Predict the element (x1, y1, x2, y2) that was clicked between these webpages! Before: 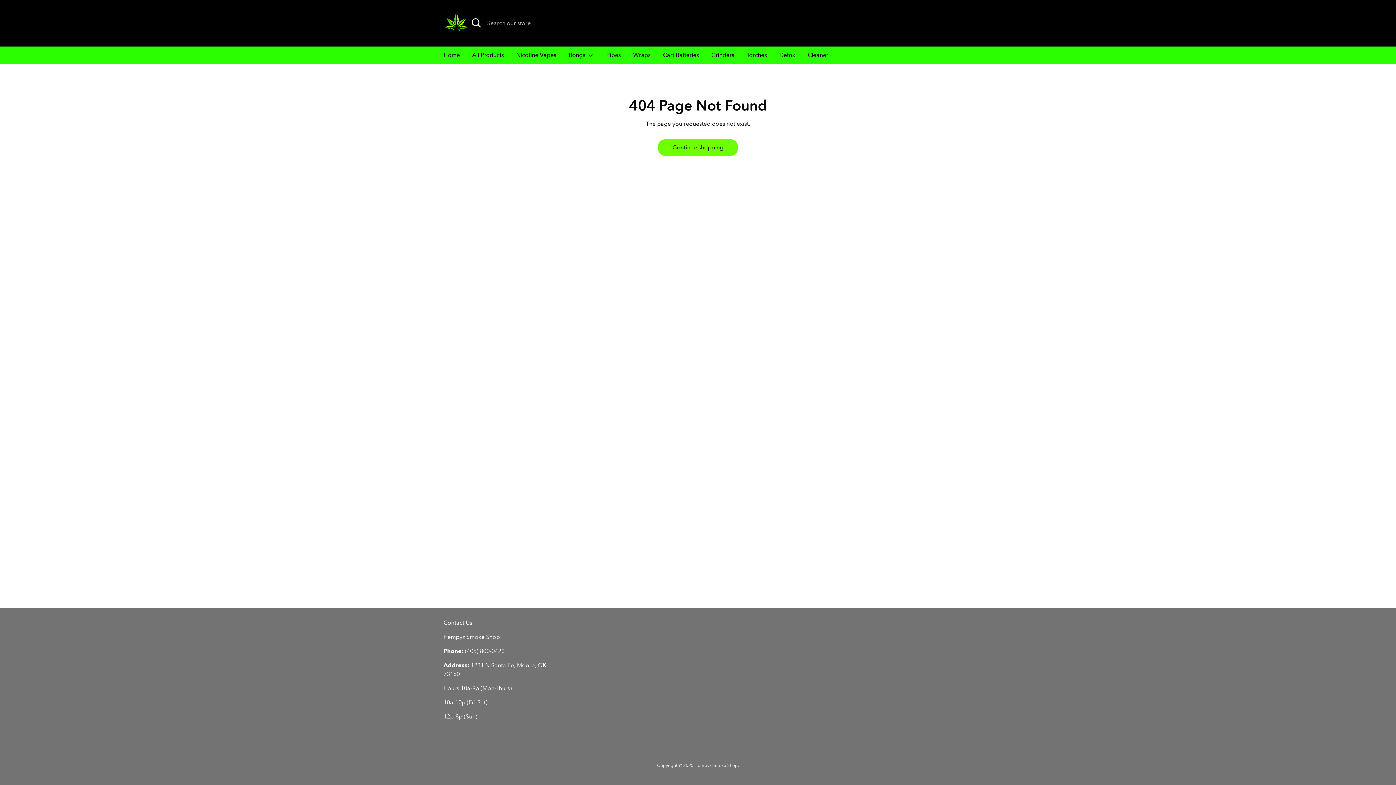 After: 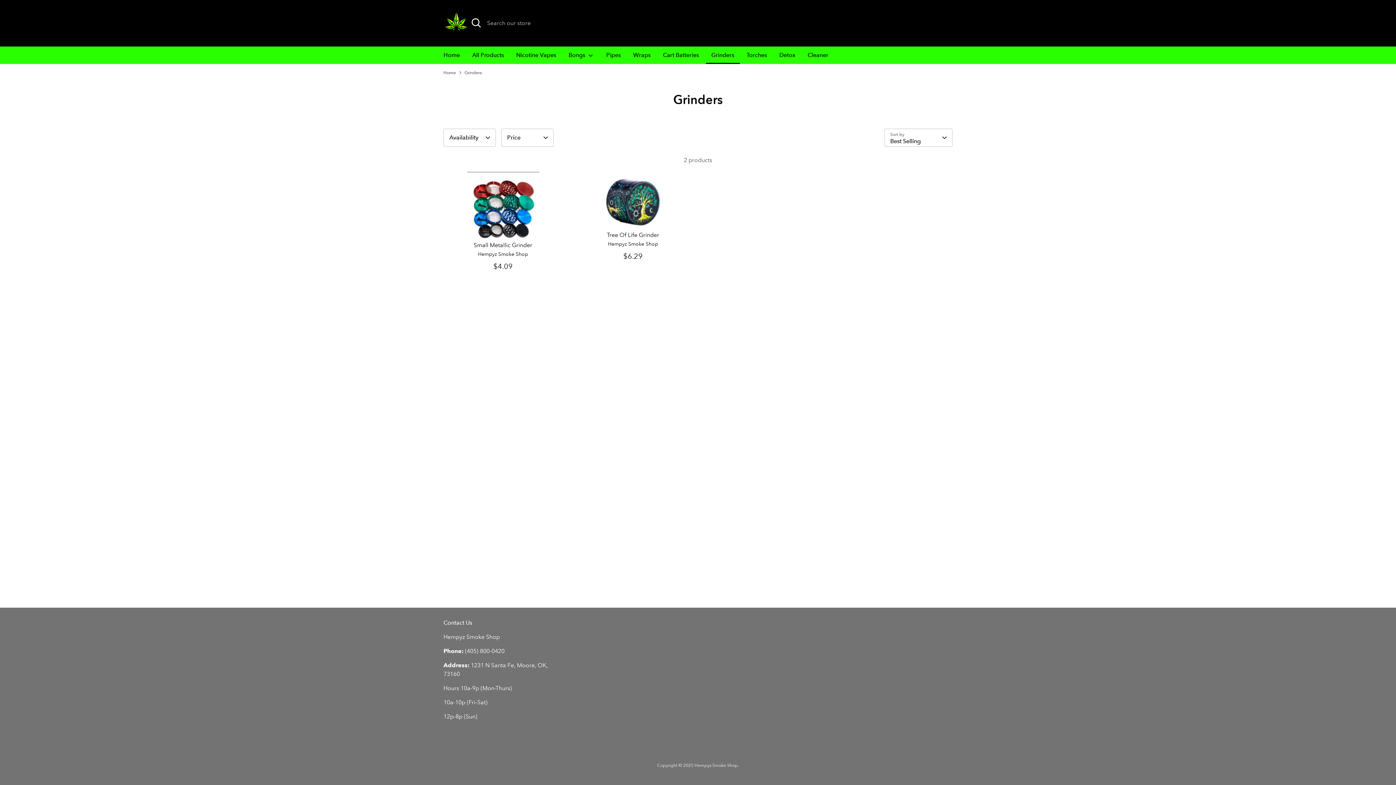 Action: label: Grinders bbox: (706, 50, 739, 64)